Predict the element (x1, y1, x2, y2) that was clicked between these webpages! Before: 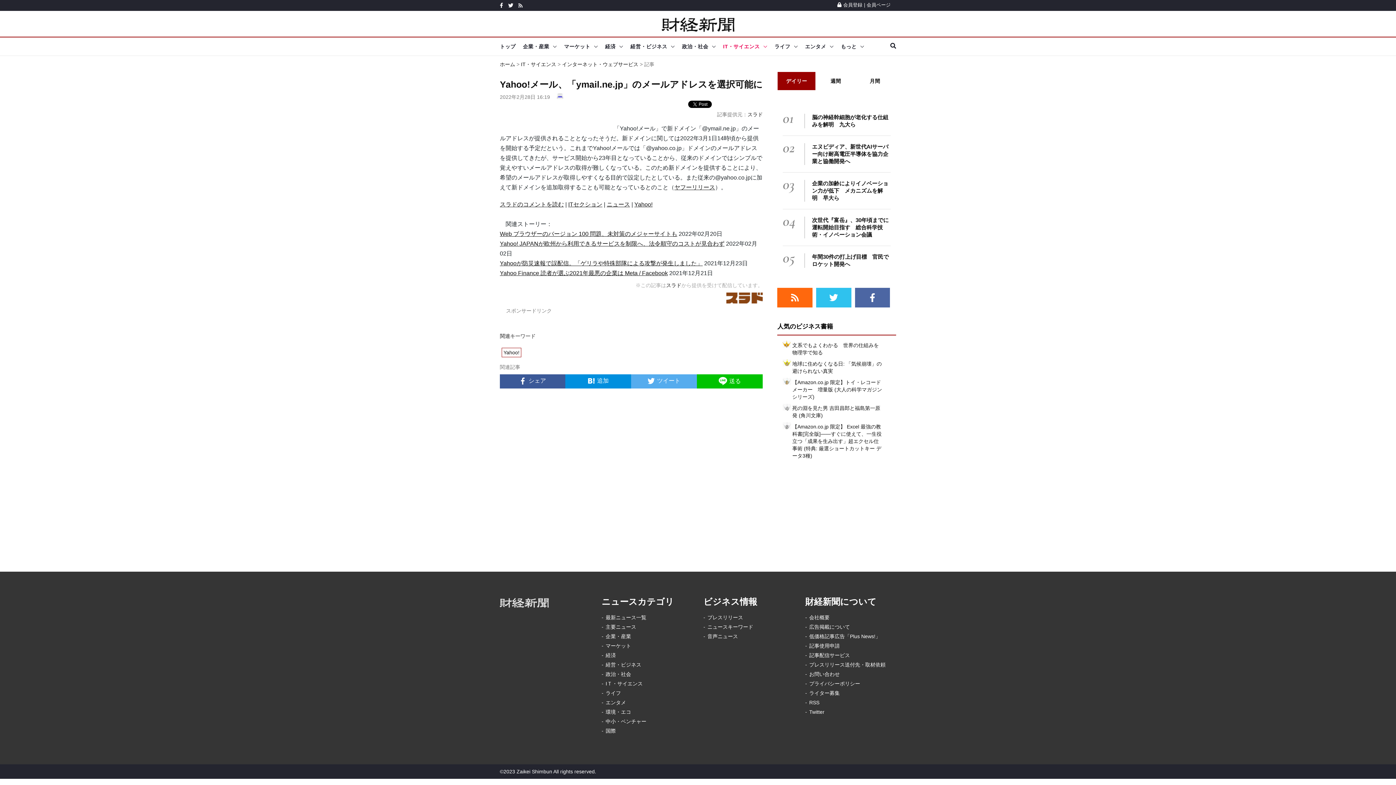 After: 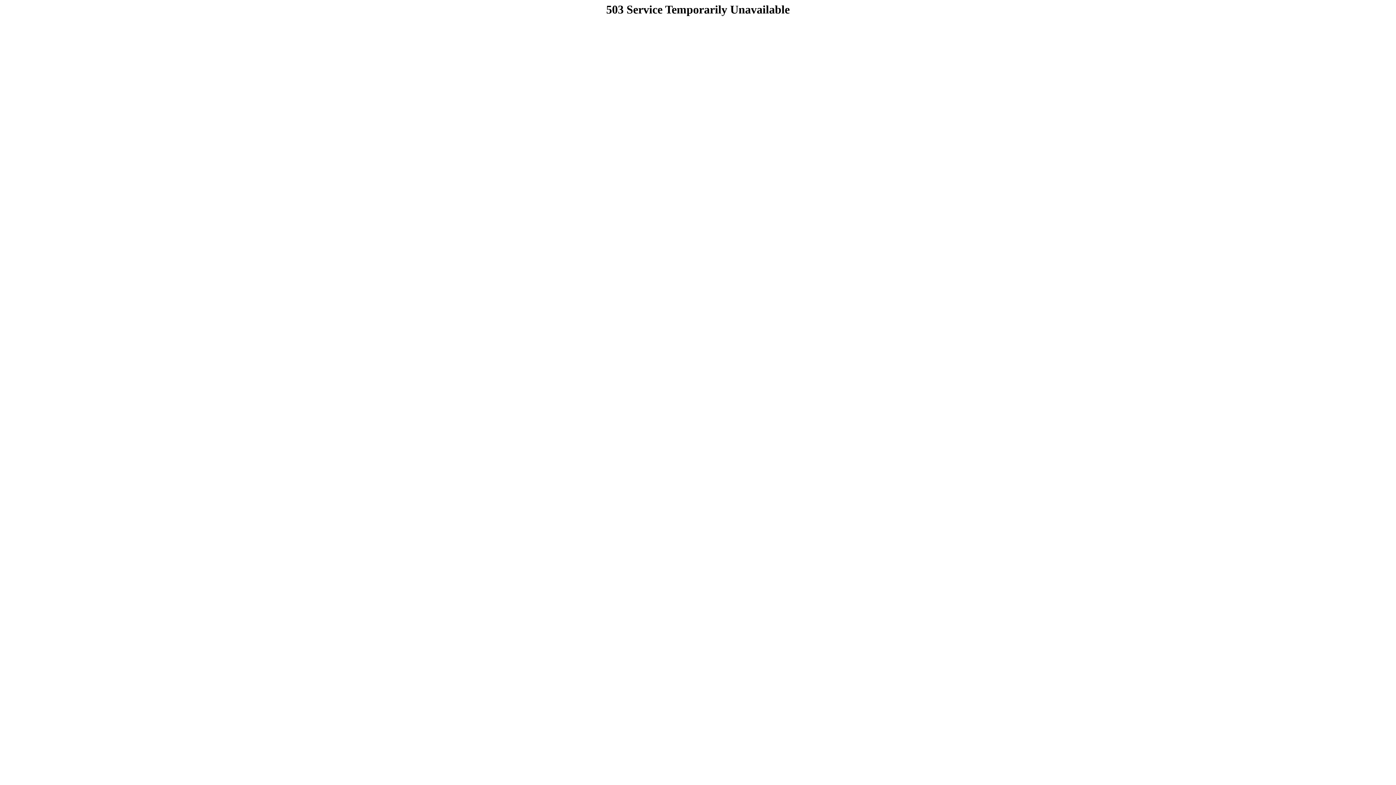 Action: bbox: (500, 270, 668, 276) label: Yahoo Finance 読者が選ぶ2021年最悪の企業は Meta / Facebook